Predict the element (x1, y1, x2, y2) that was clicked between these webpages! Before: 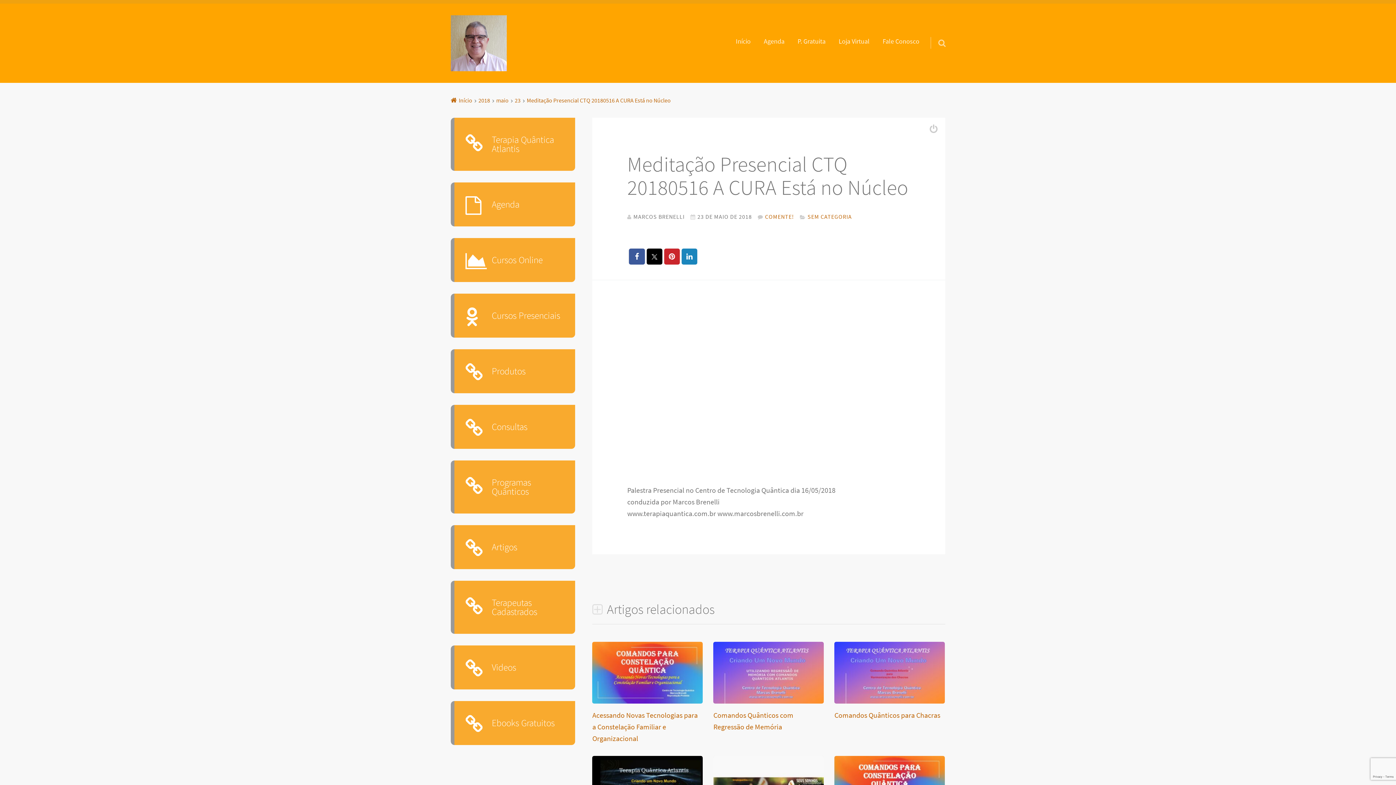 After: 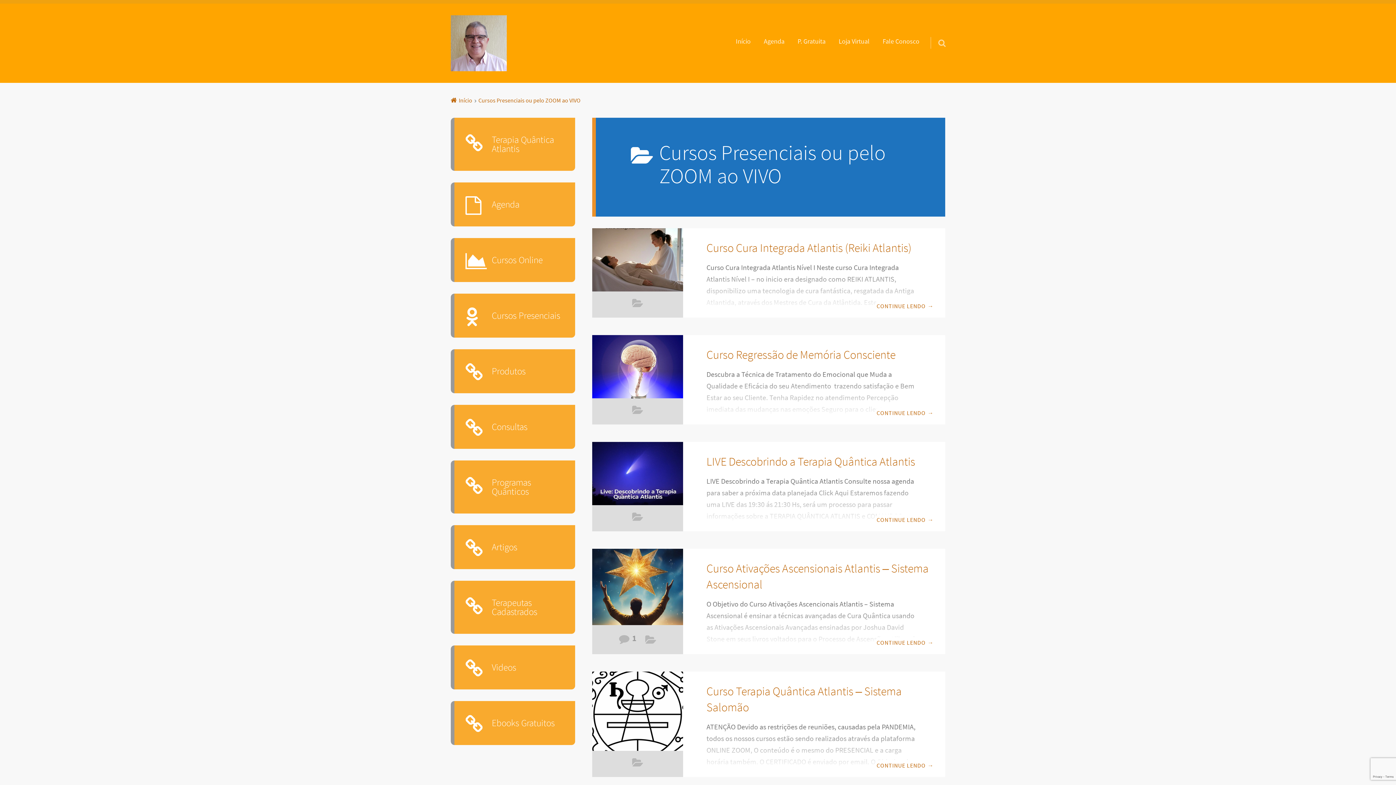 Action: label: Cursos Presenciais bbox: (451, 293, 575, 337)